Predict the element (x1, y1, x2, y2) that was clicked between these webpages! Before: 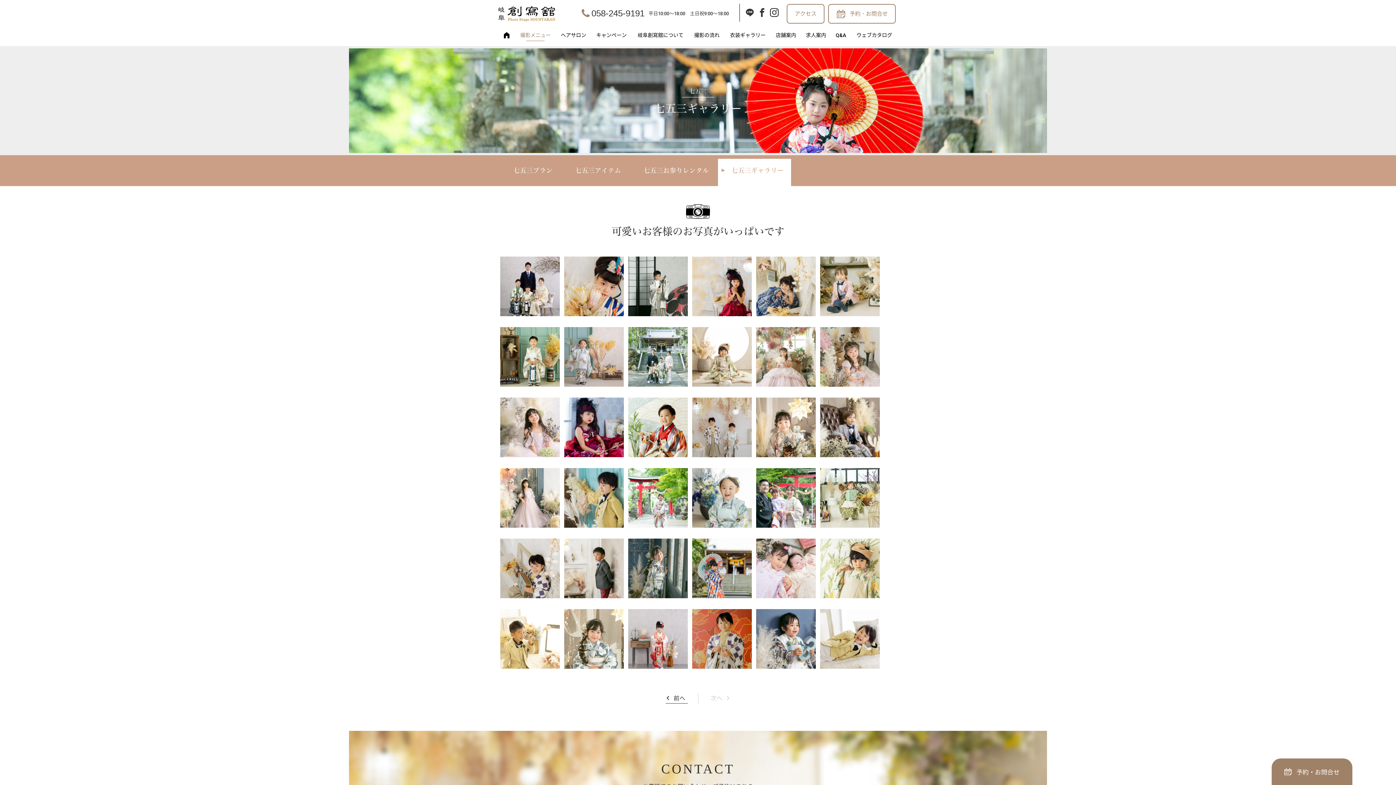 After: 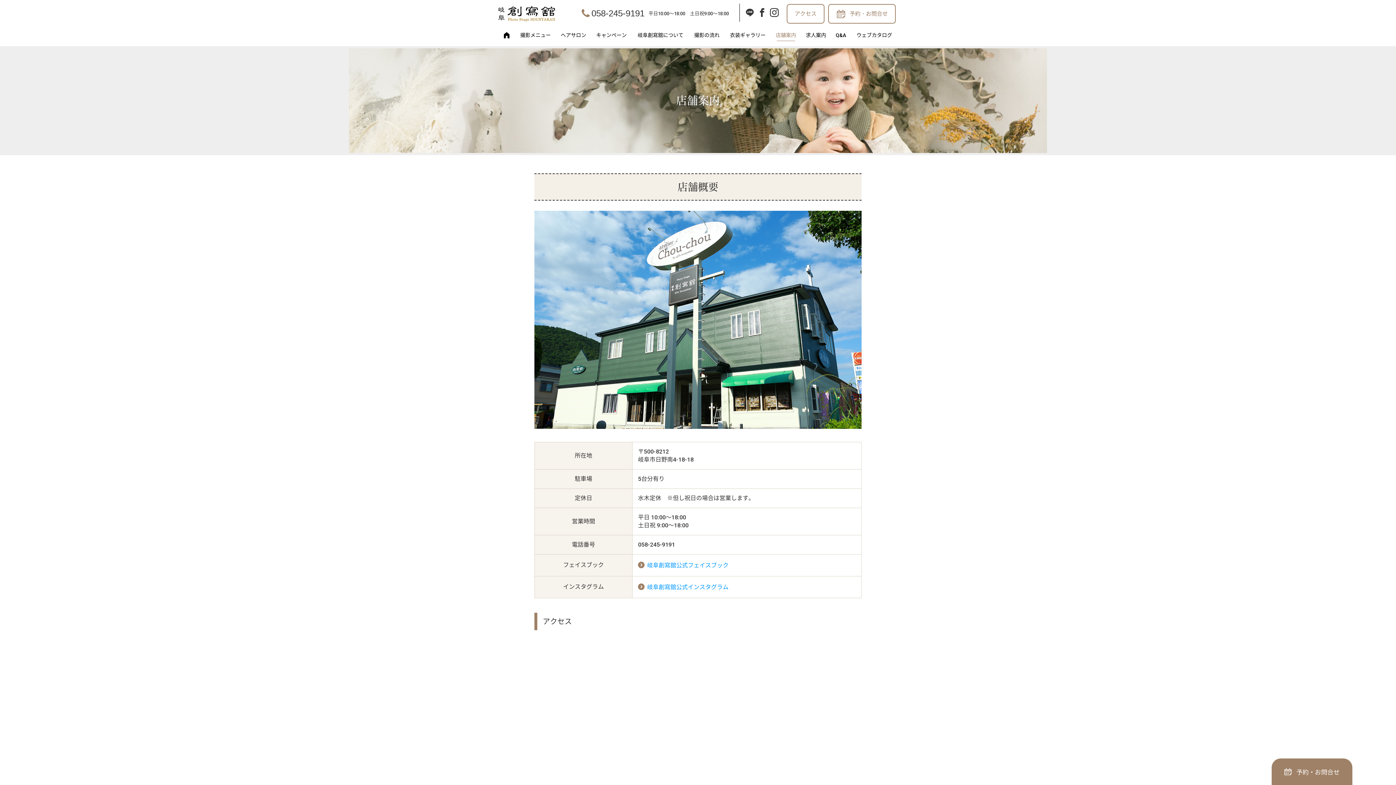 Action: bbox: (774, 28, 797, 45) label: 店舗案内